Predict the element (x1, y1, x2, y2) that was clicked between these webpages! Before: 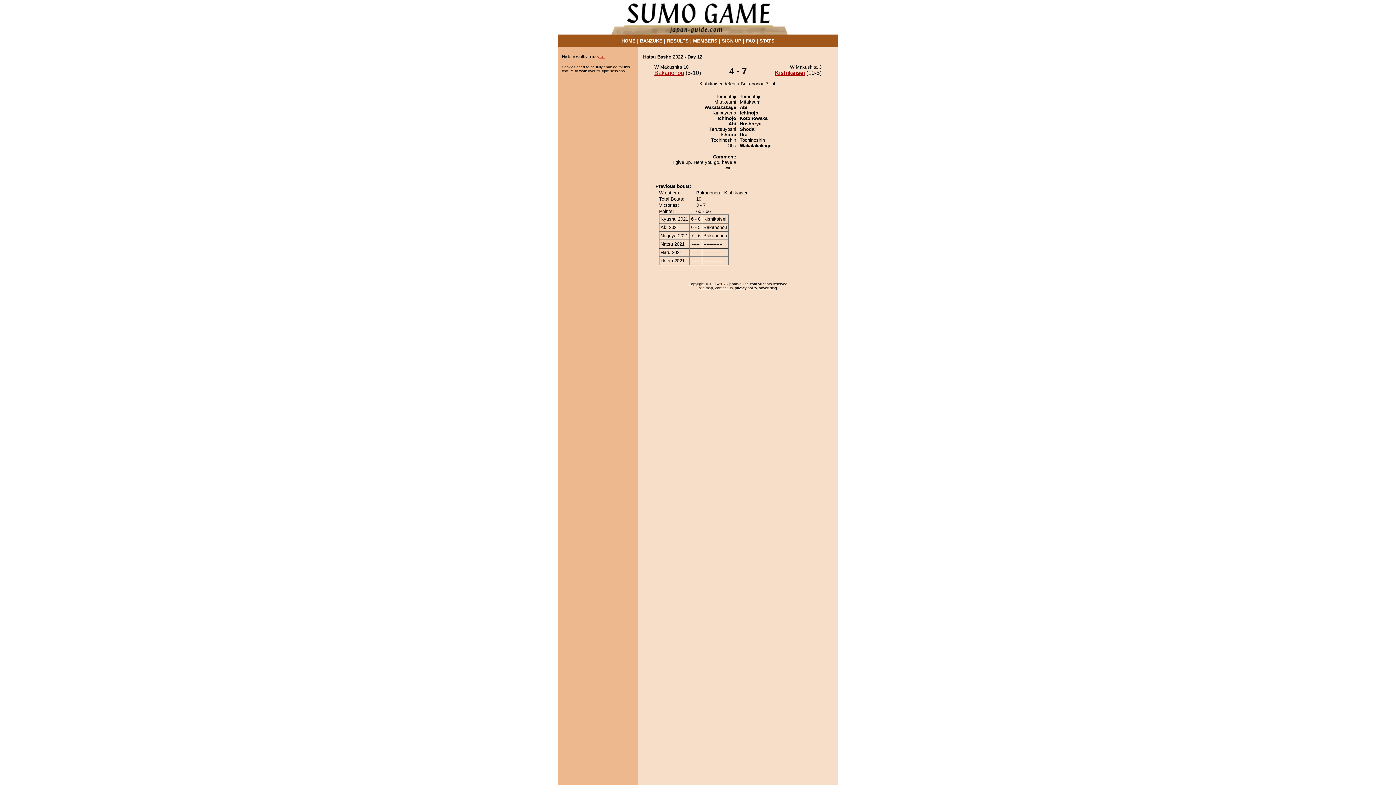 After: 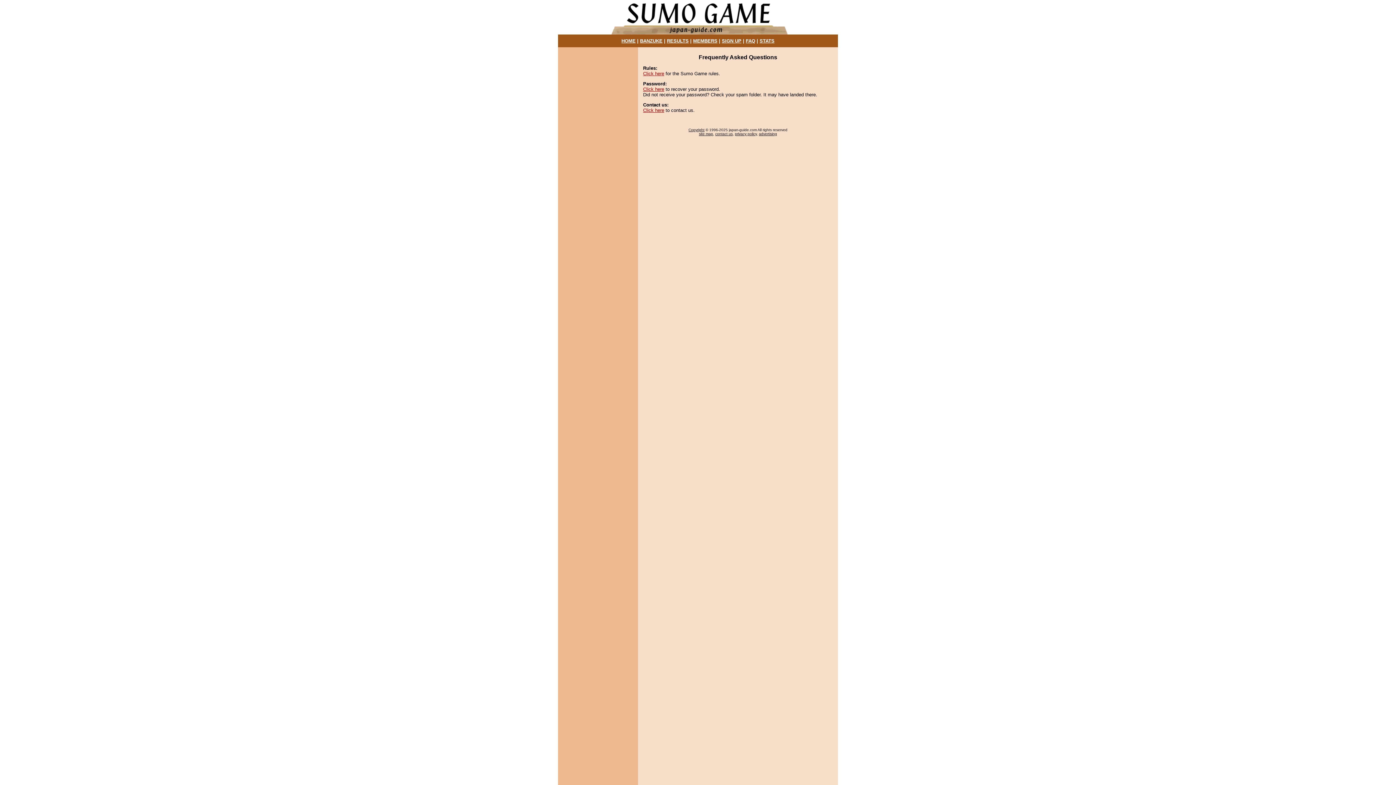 Action: bbox: (746, 38, 755, 43) label: FAQ